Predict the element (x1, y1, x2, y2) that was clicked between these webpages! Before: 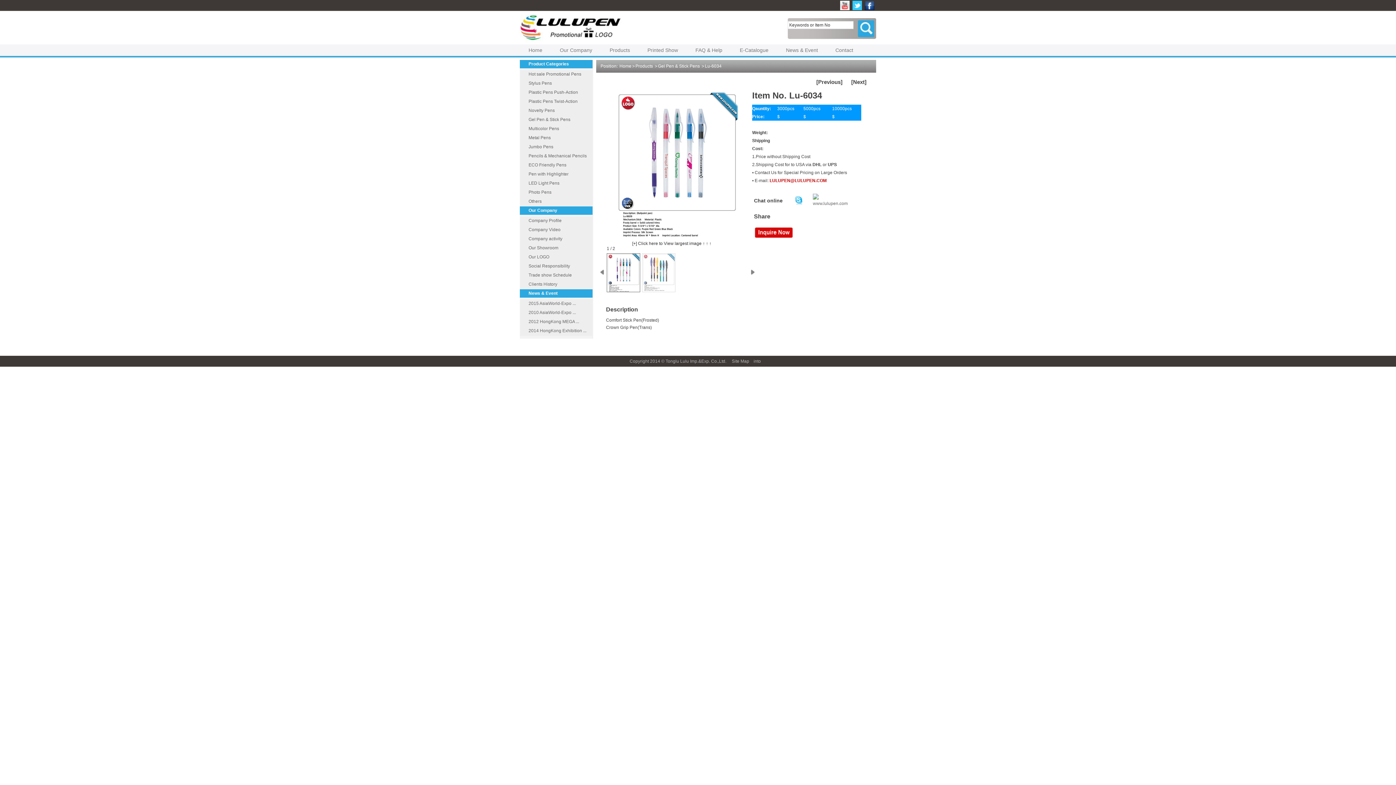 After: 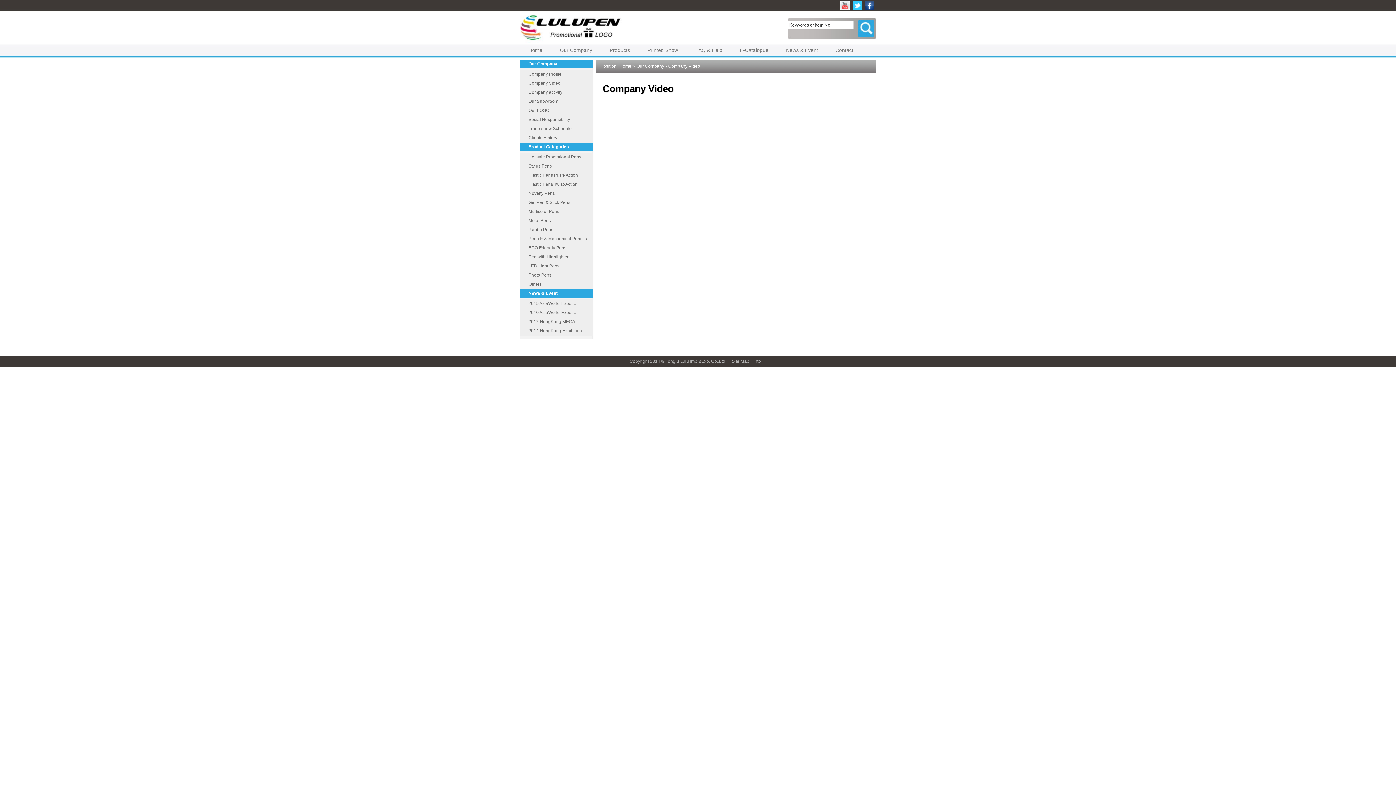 Action: label: Company Video bbox: (520, 225, 592, 234)